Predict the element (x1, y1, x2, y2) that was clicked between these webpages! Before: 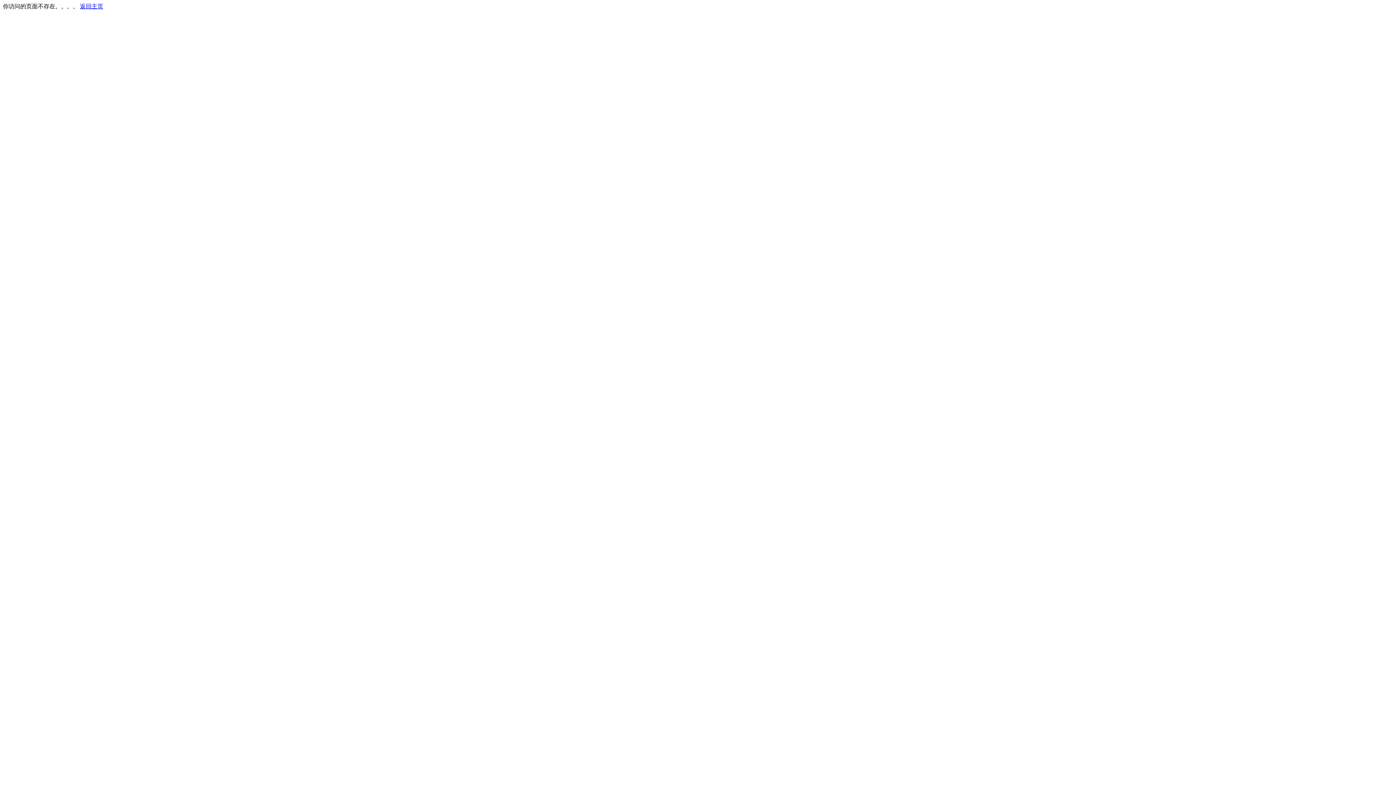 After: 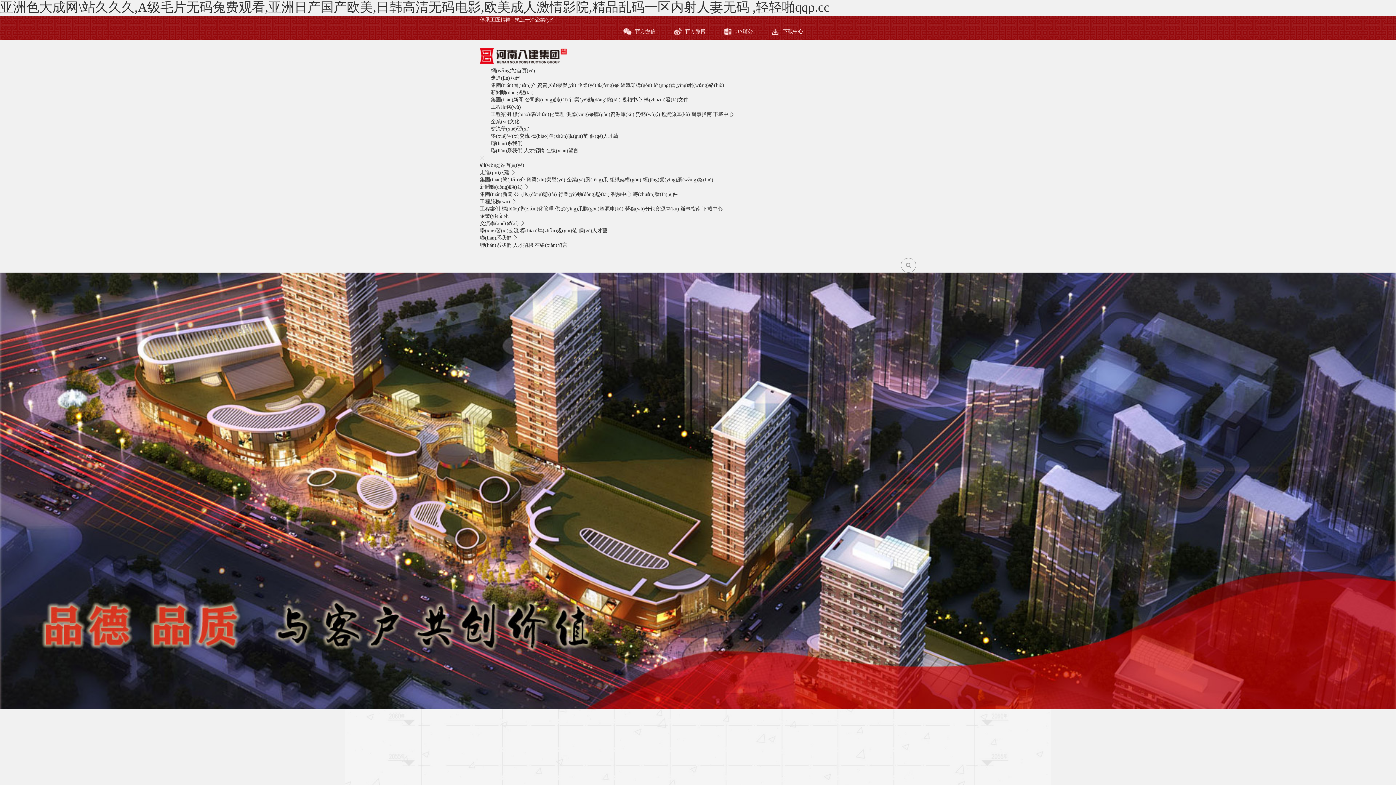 Action: bbox: (80, 3, 103, 9) label: 返回主页